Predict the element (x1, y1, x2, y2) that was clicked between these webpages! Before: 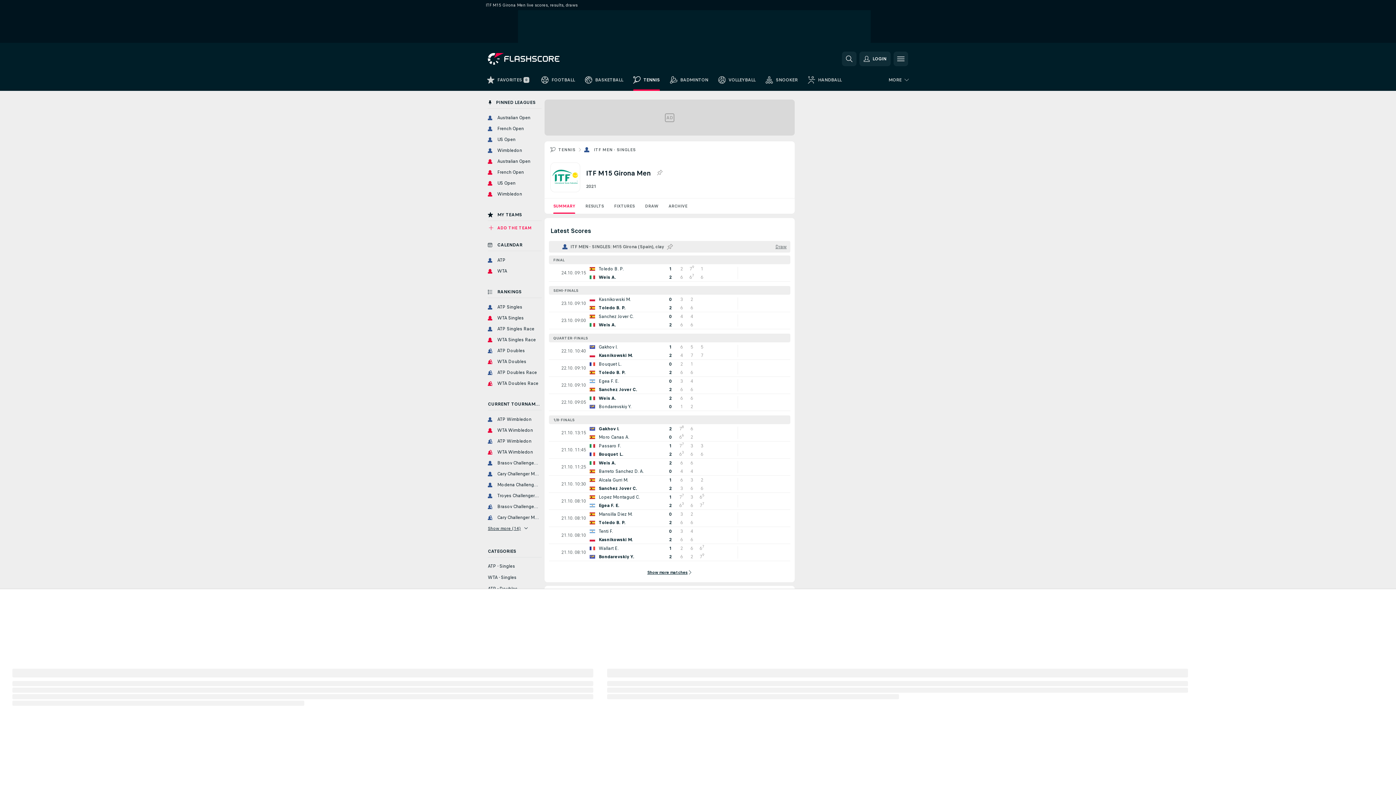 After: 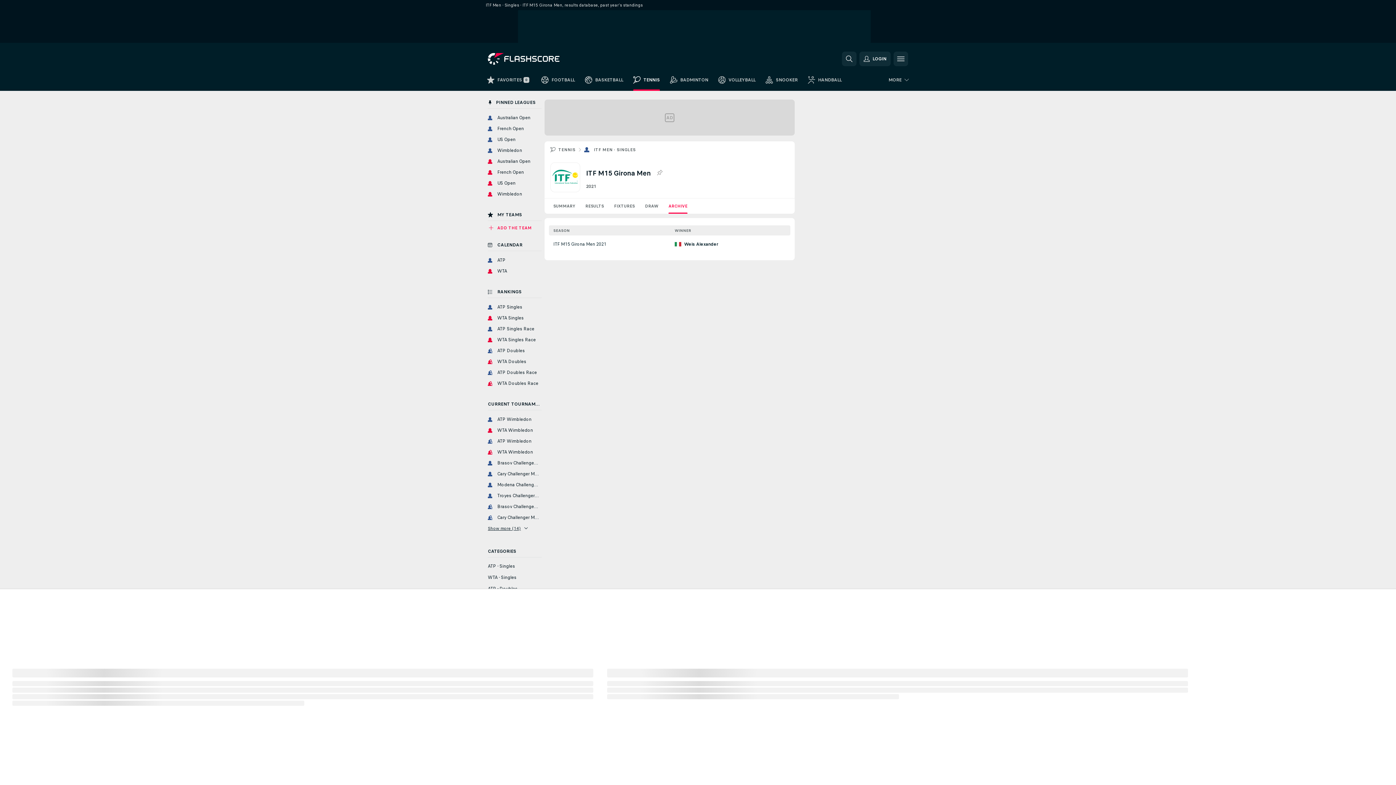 Action: bbox: (663, 241, 692, 257) label: ARCHIVE